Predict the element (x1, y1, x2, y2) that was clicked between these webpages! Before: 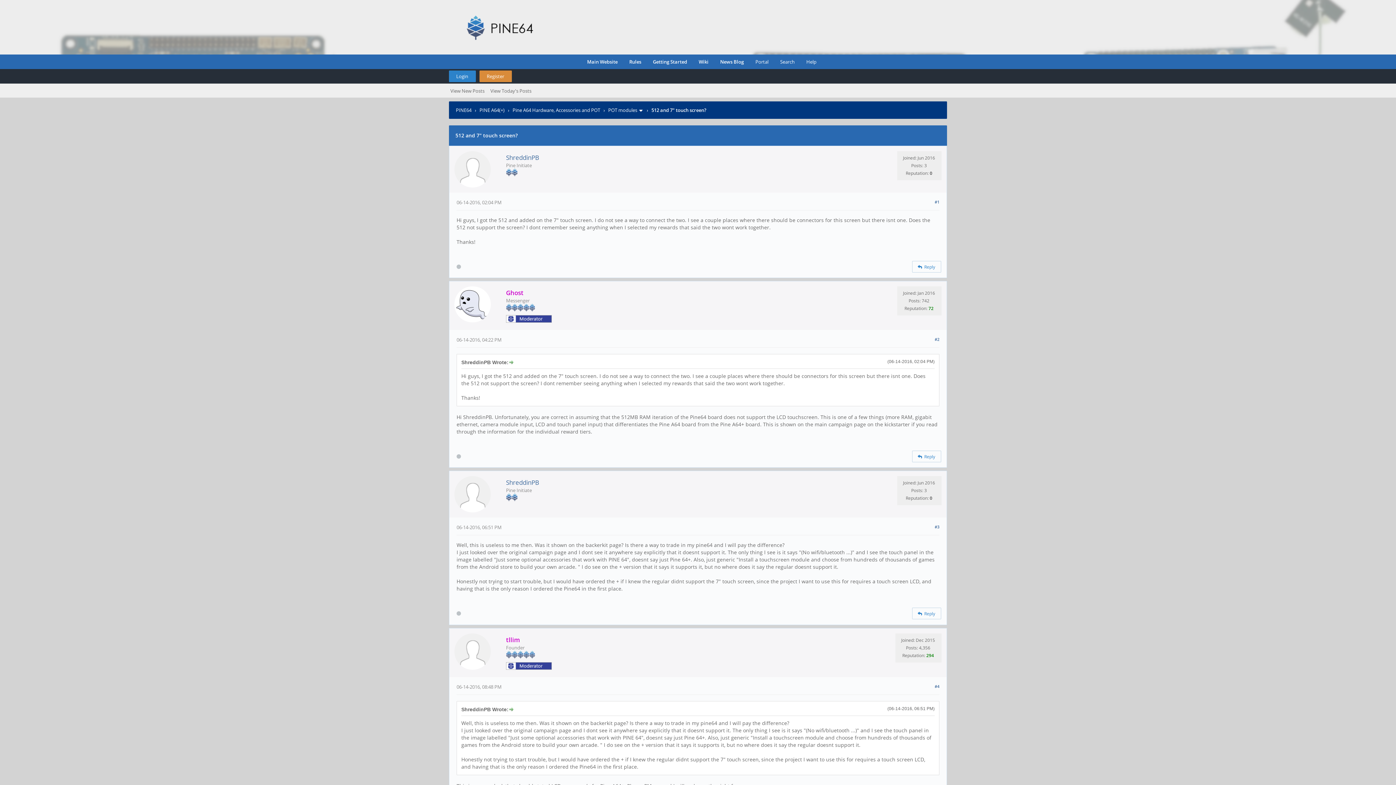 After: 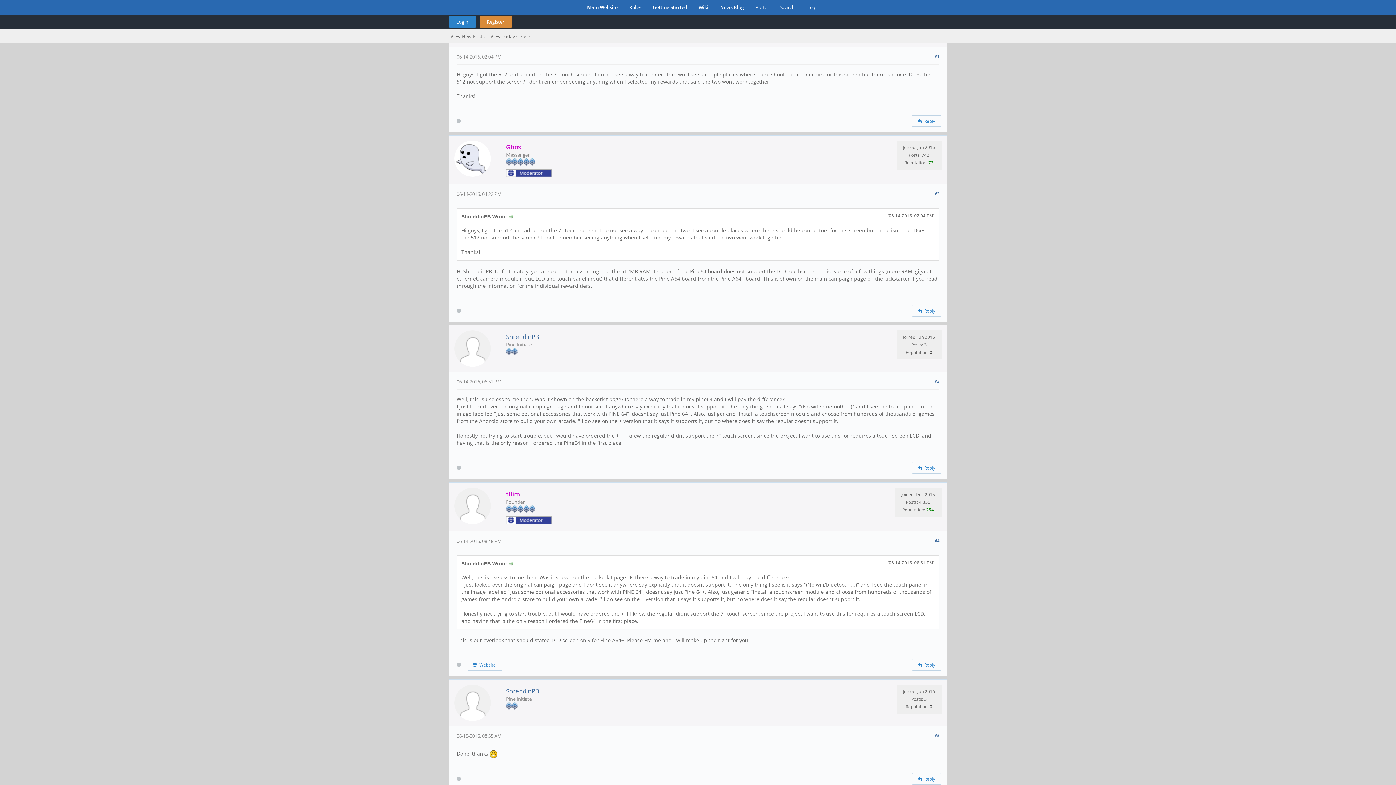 Action: bbox: (508, 359, 513, 365)